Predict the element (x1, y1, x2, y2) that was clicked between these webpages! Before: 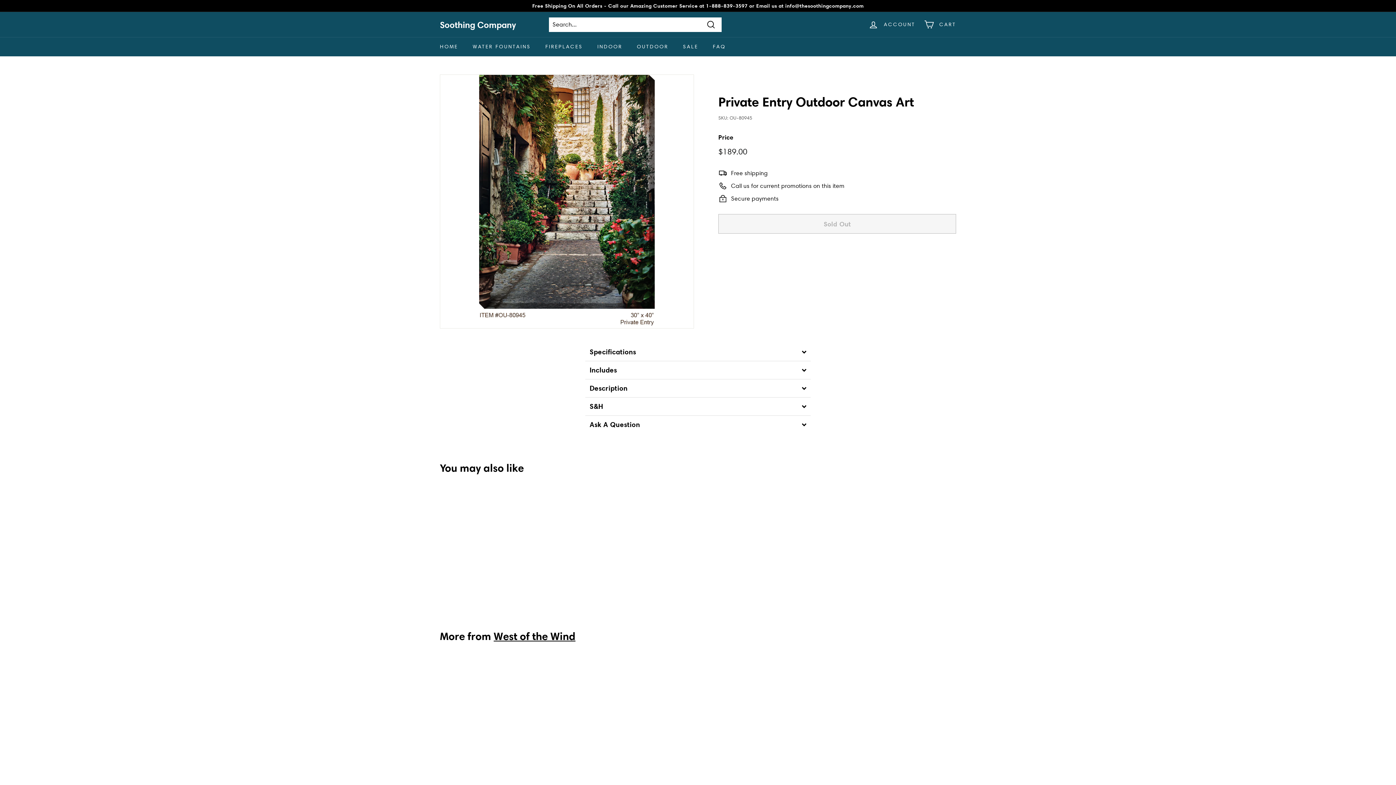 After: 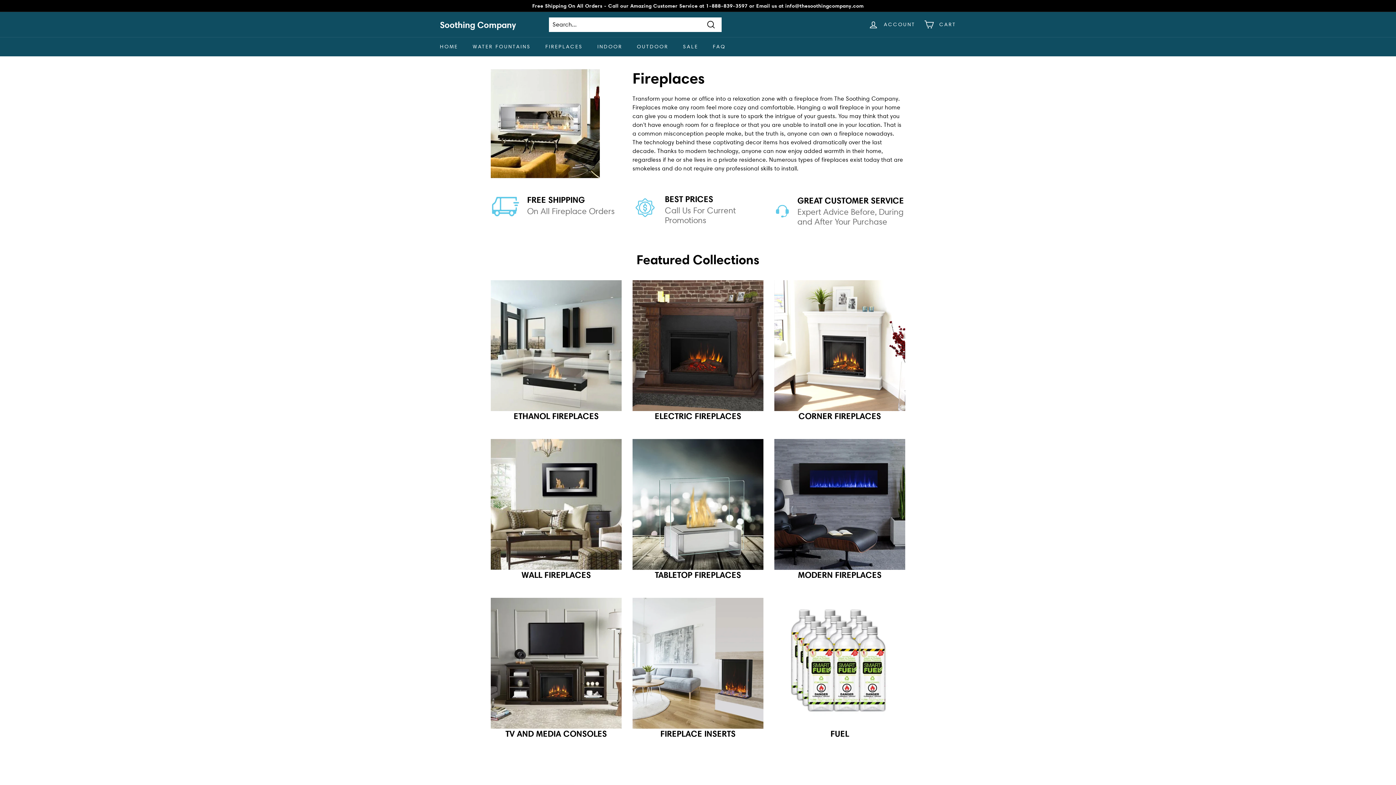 Action: bbox: (538, 37, 590, 56) label: FIREPLACES